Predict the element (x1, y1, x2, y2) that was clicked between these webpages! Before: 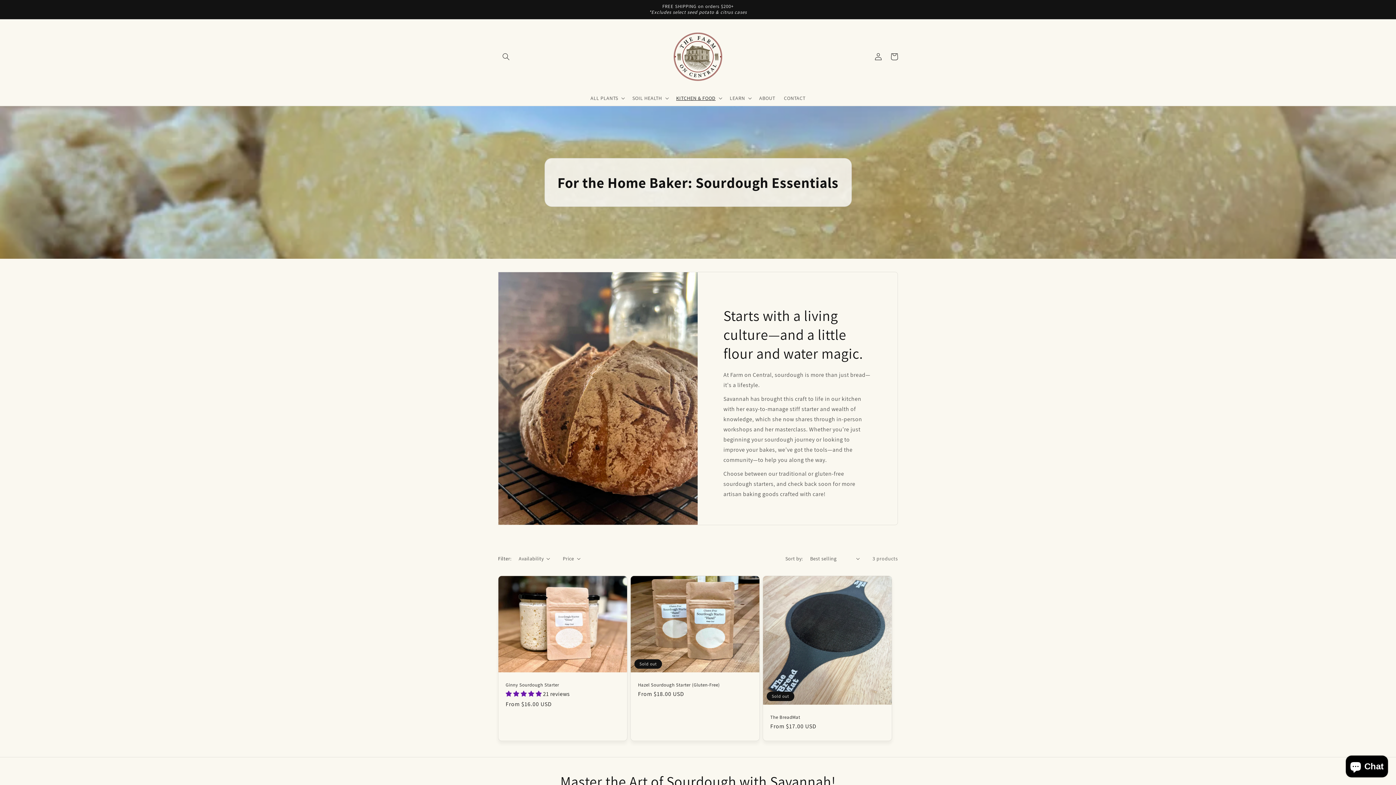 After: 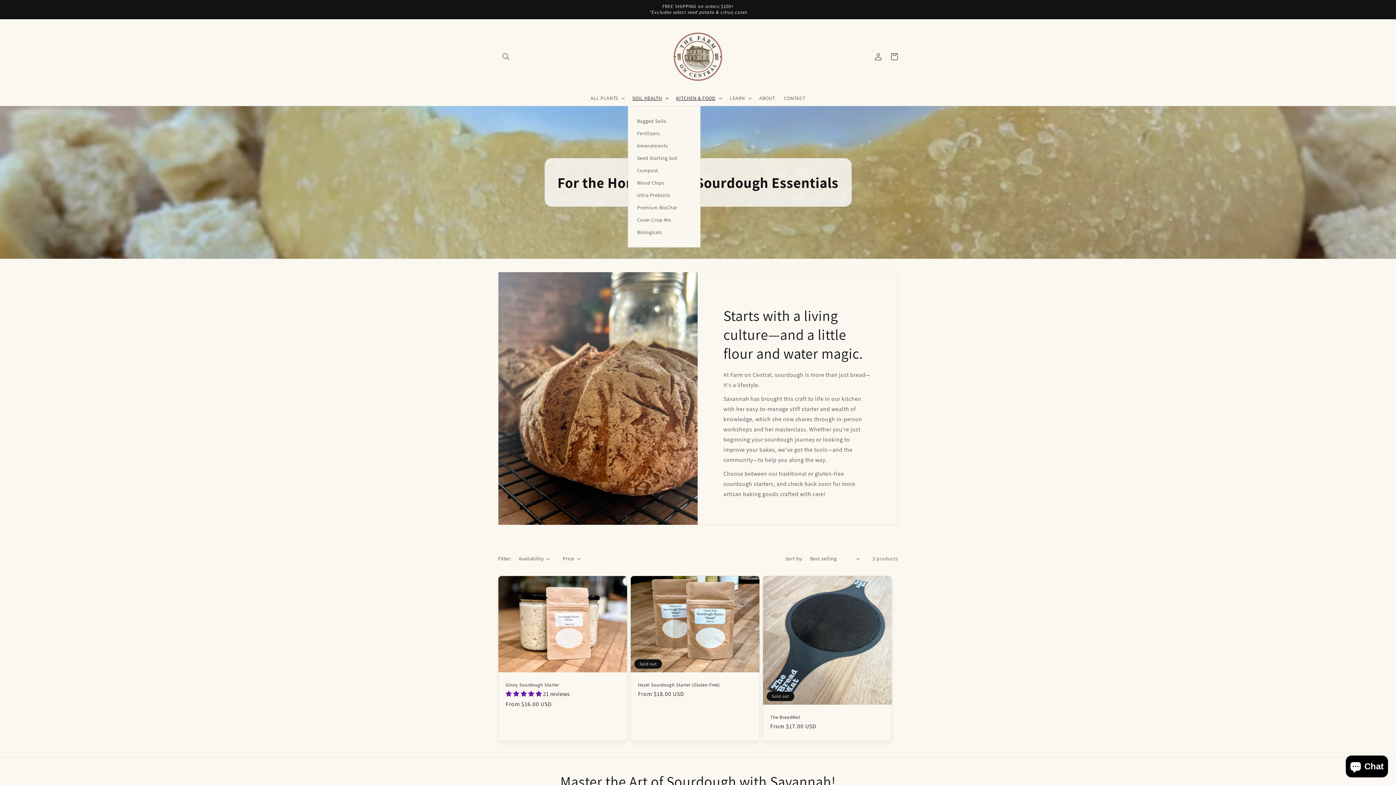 Action: label: SOIL HEALTH bbox: (628, 90, 672, 105)